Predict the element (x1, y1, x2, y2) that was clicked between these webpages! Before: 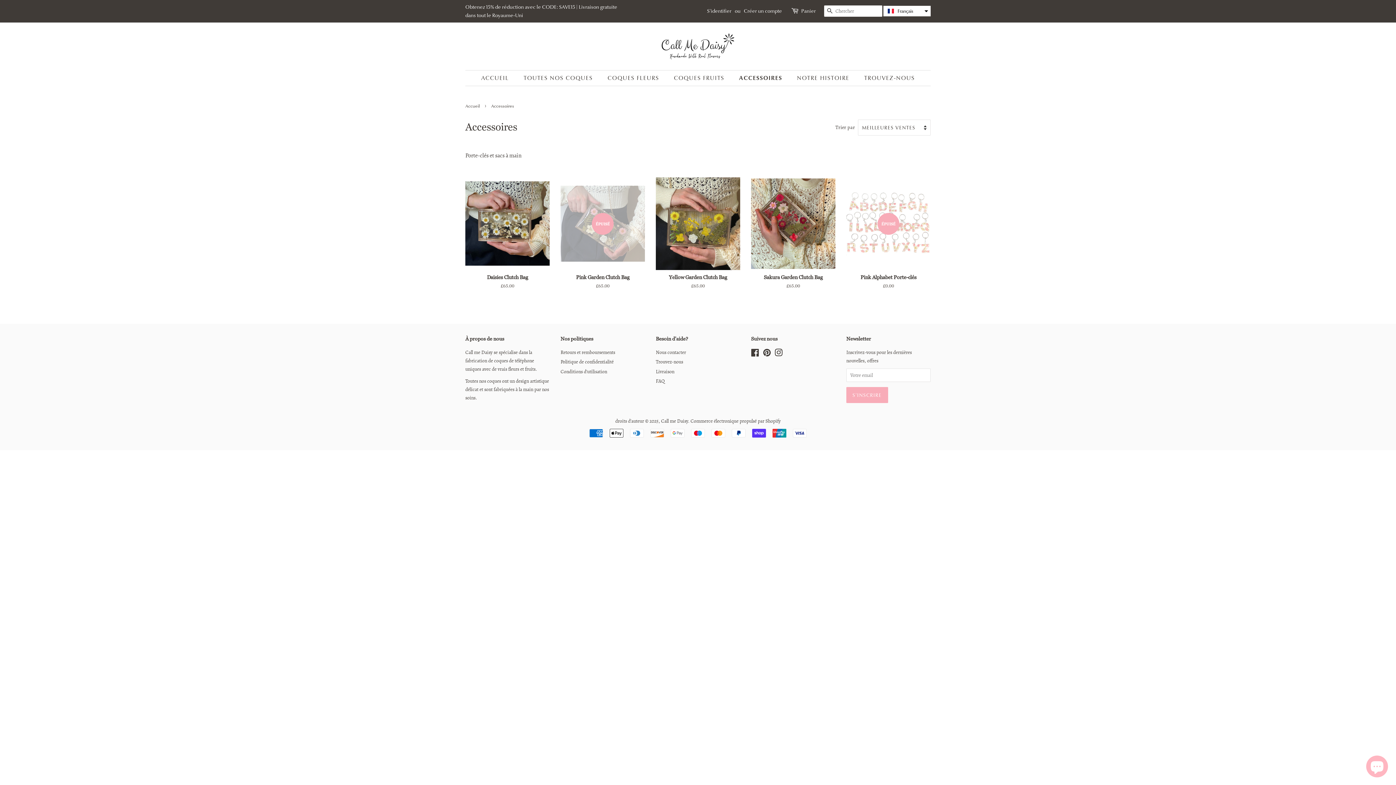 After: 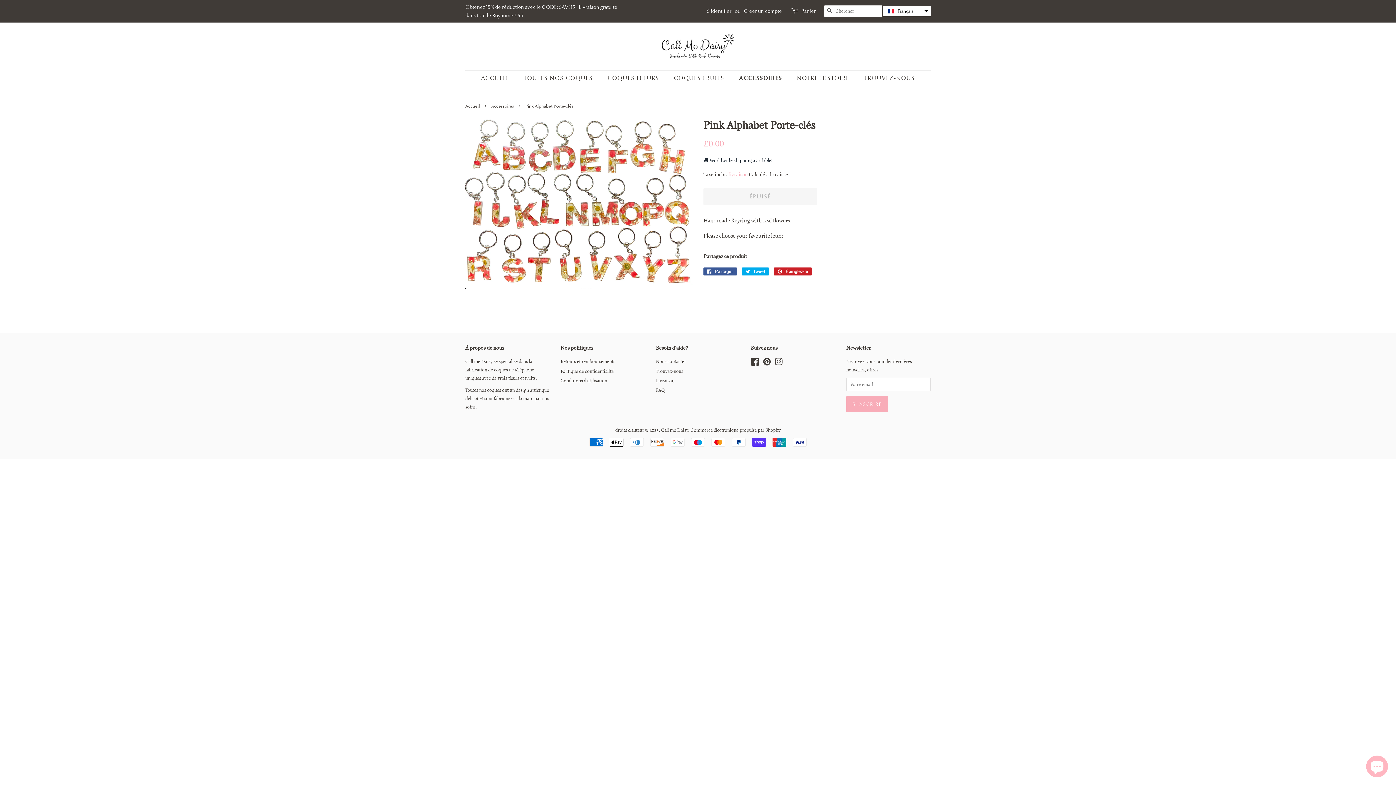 Action: bbox: (846, 177, 930, 302) label: ÉPUISÉ

Pink Alphabet Porte-clés

Prix habituel
£0.00